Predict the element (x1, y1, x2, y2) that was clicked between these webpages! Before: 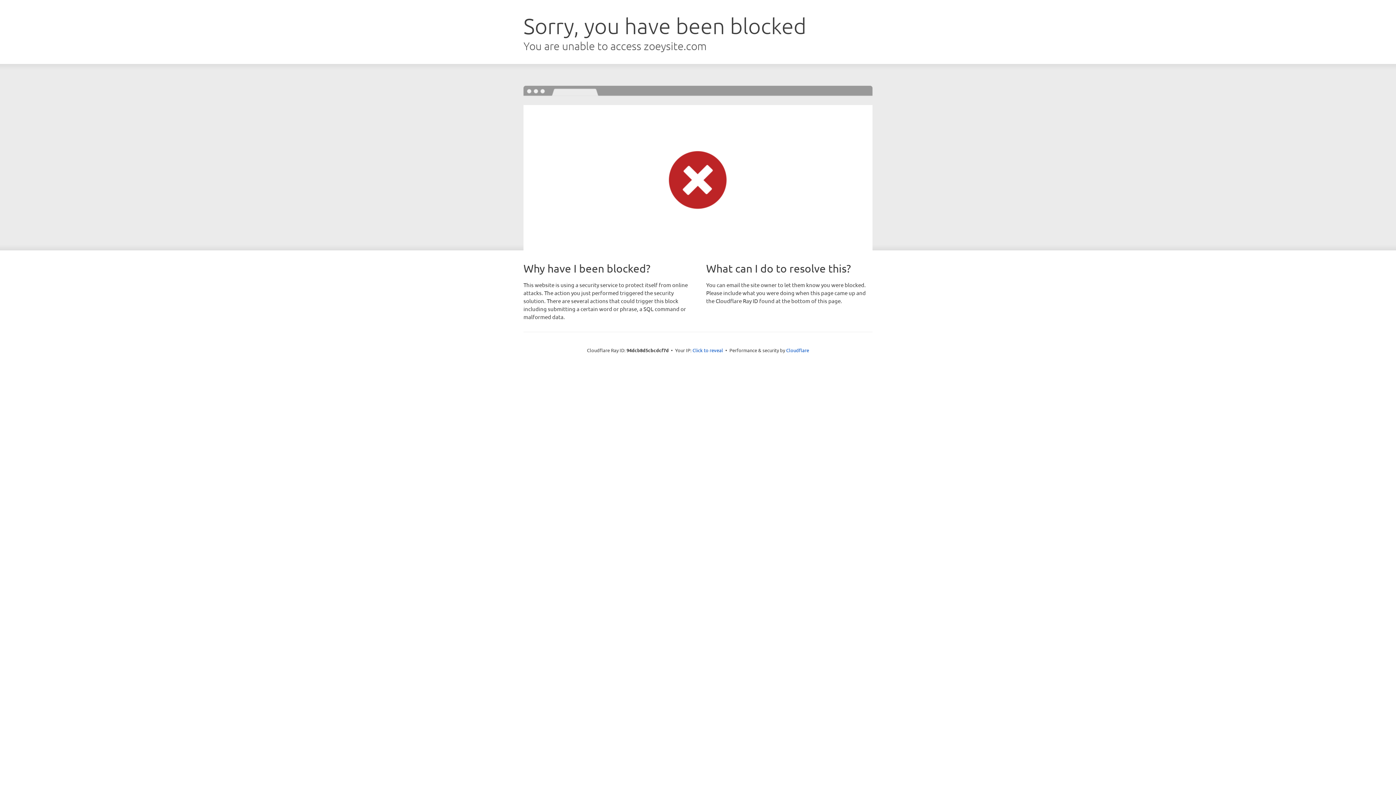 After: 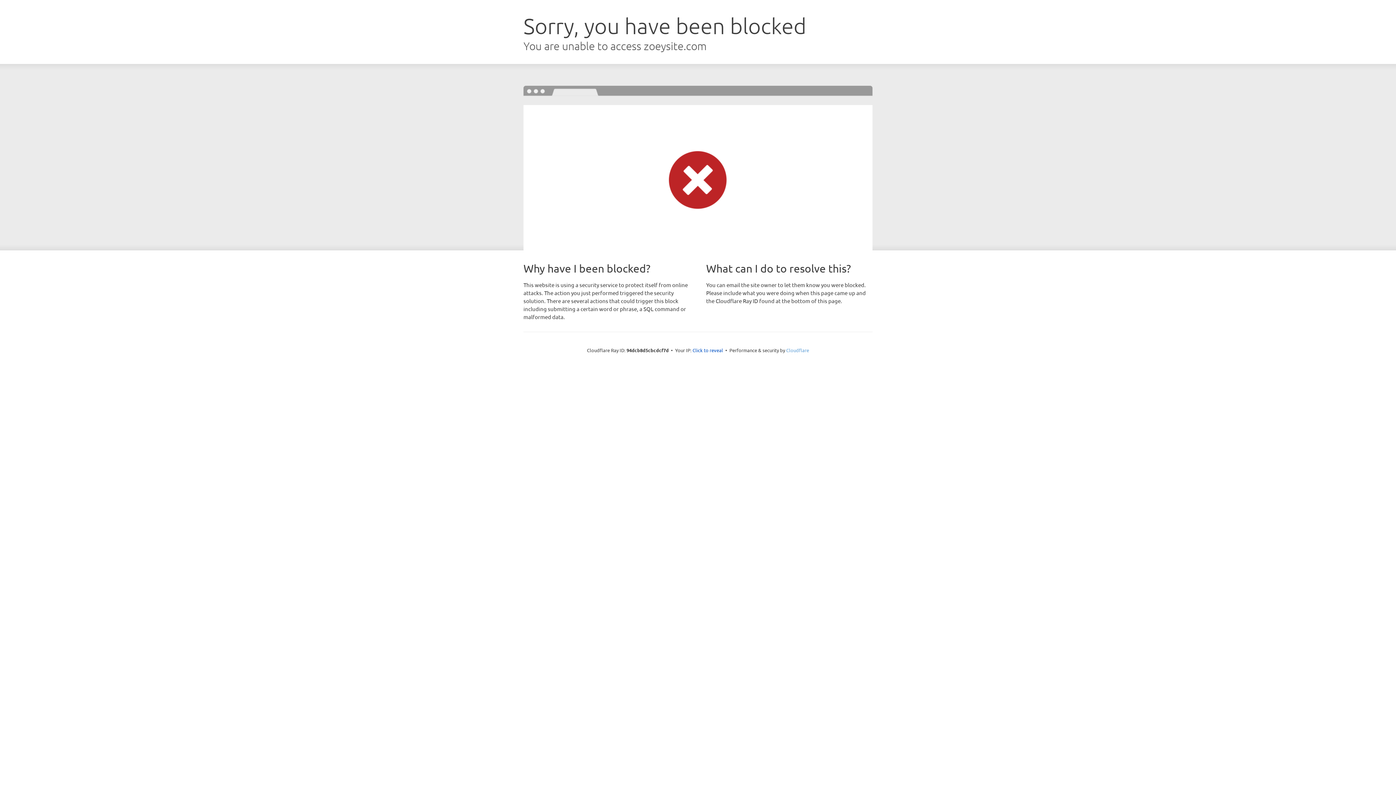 Action: label: Cloudflare bbox: (786, 347, 809, 353)